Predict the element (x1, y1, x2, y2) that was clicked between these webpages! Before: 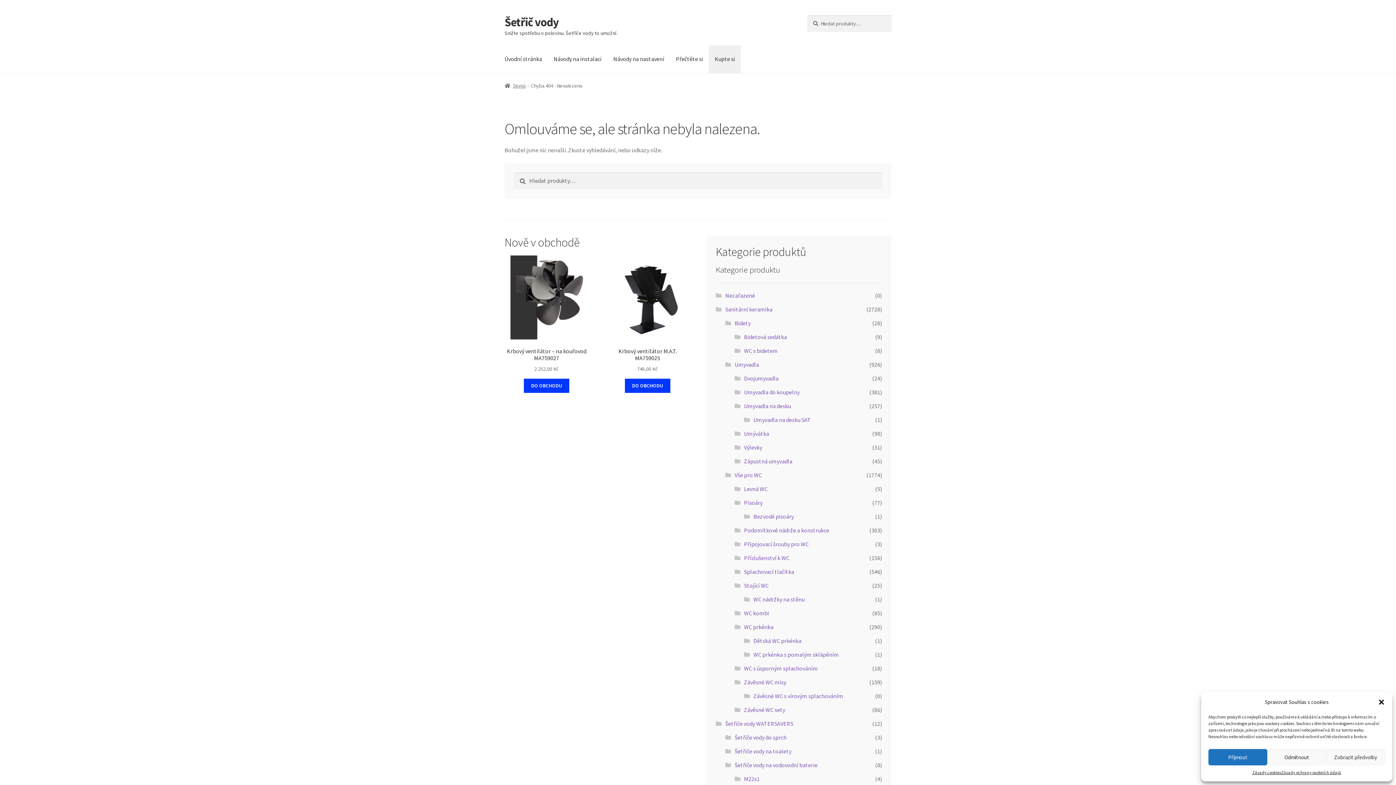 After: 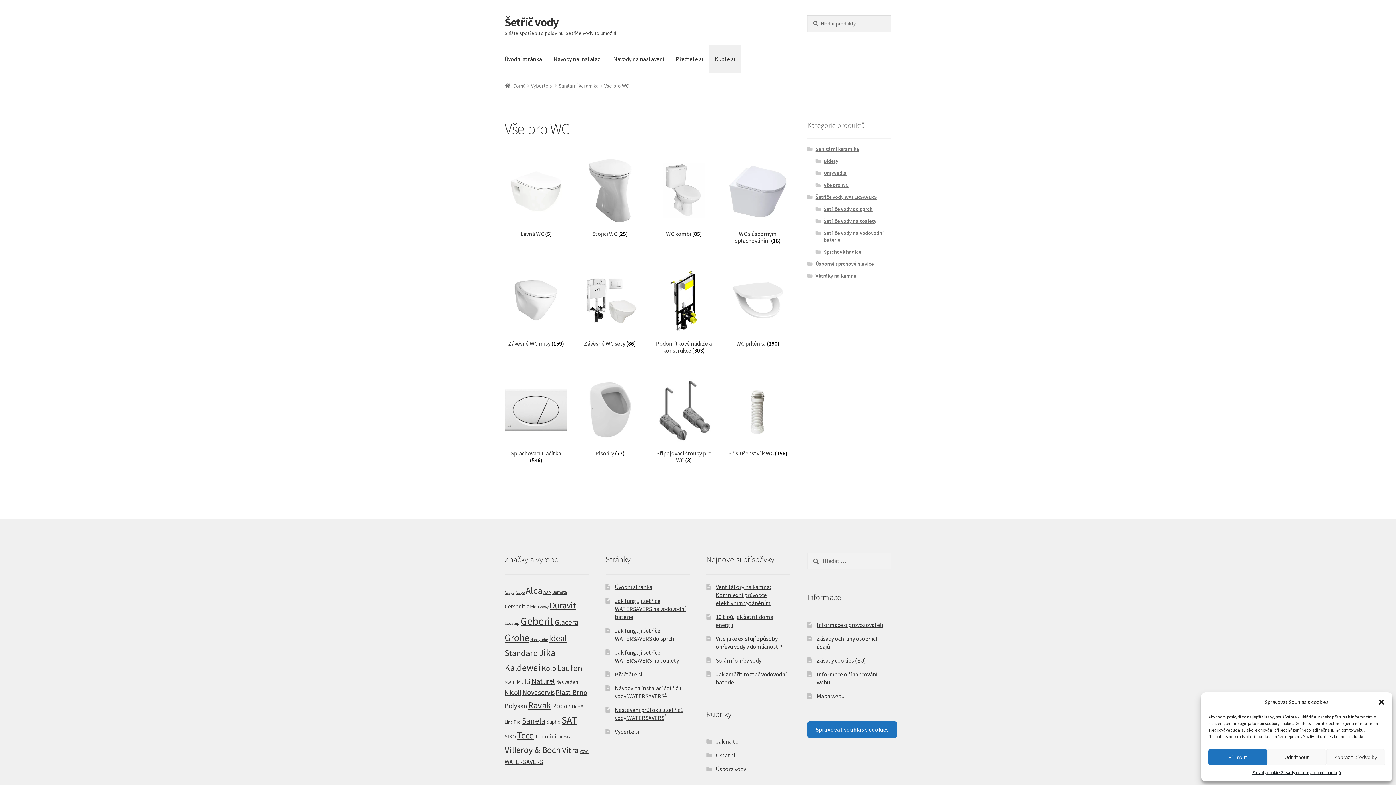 Action: bbox: (734, 471, 762, 479) label: Vše pro WC